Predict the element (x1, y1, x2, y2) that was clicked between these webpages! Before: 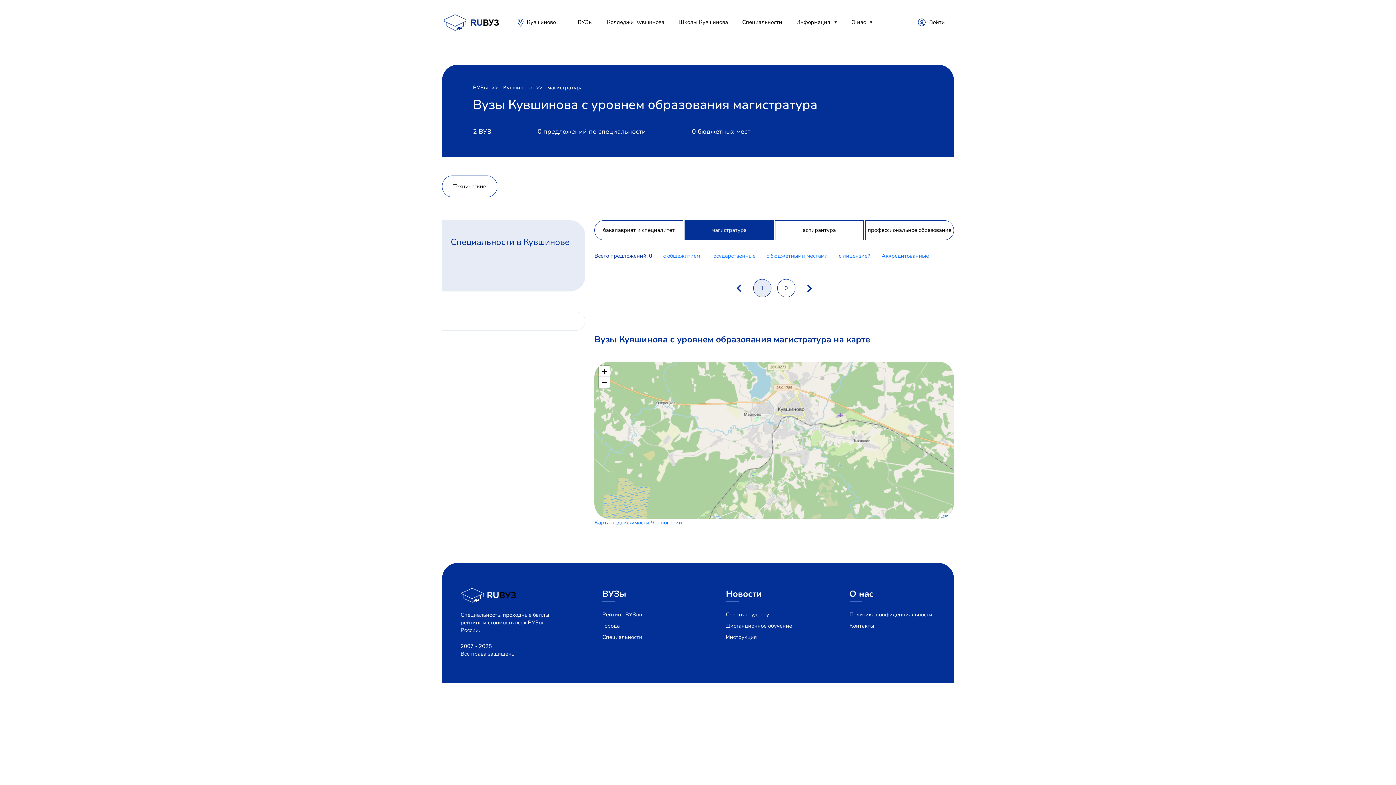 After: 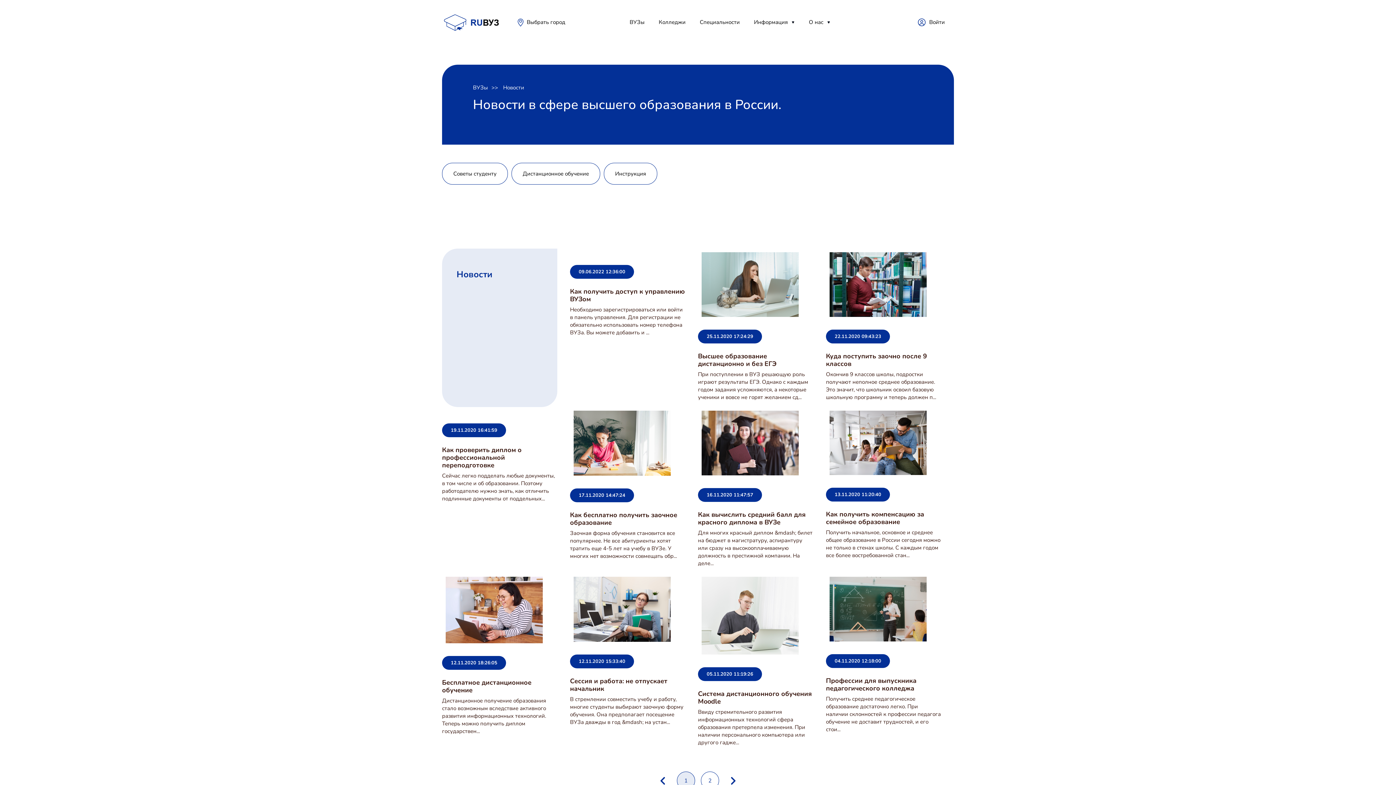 Action: label: Новости bbox: (726, 588, 819, 602)